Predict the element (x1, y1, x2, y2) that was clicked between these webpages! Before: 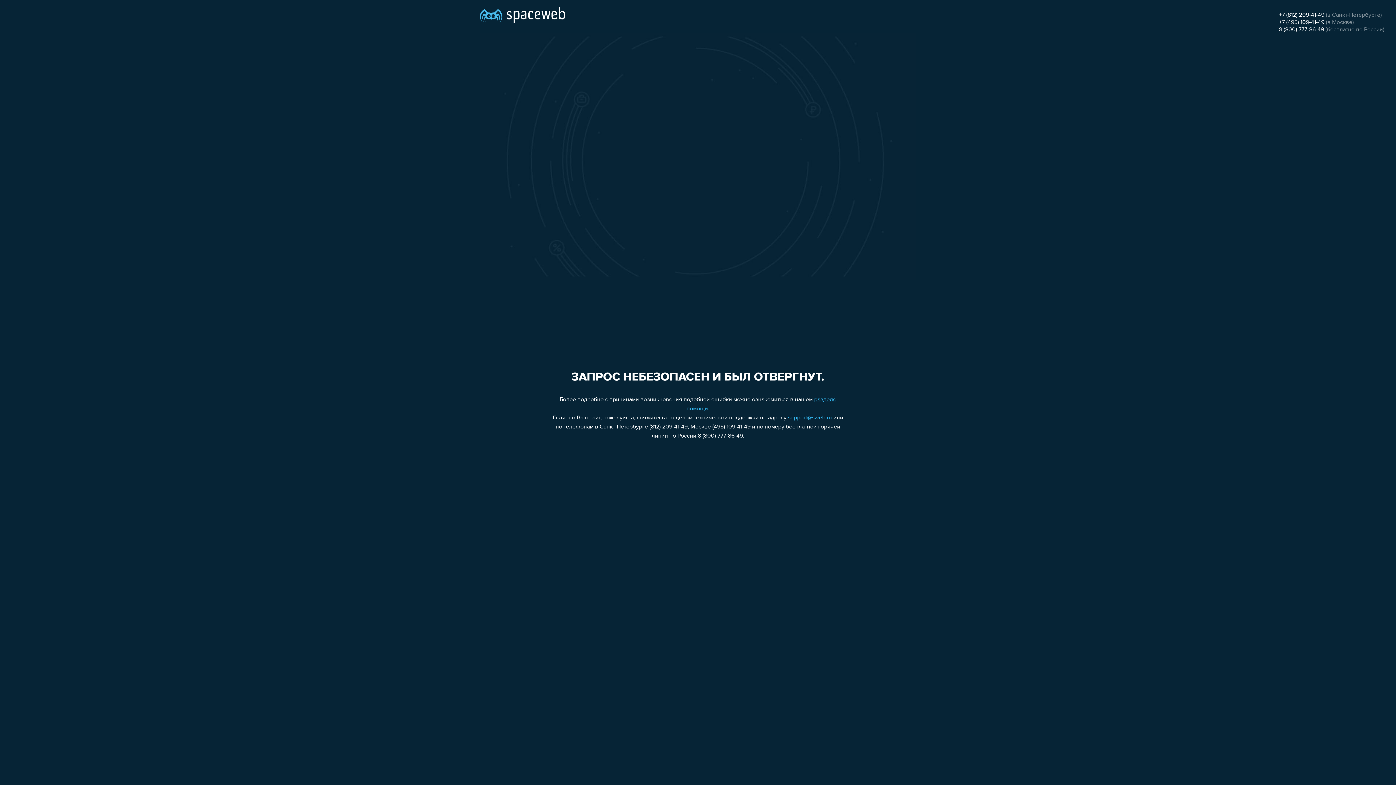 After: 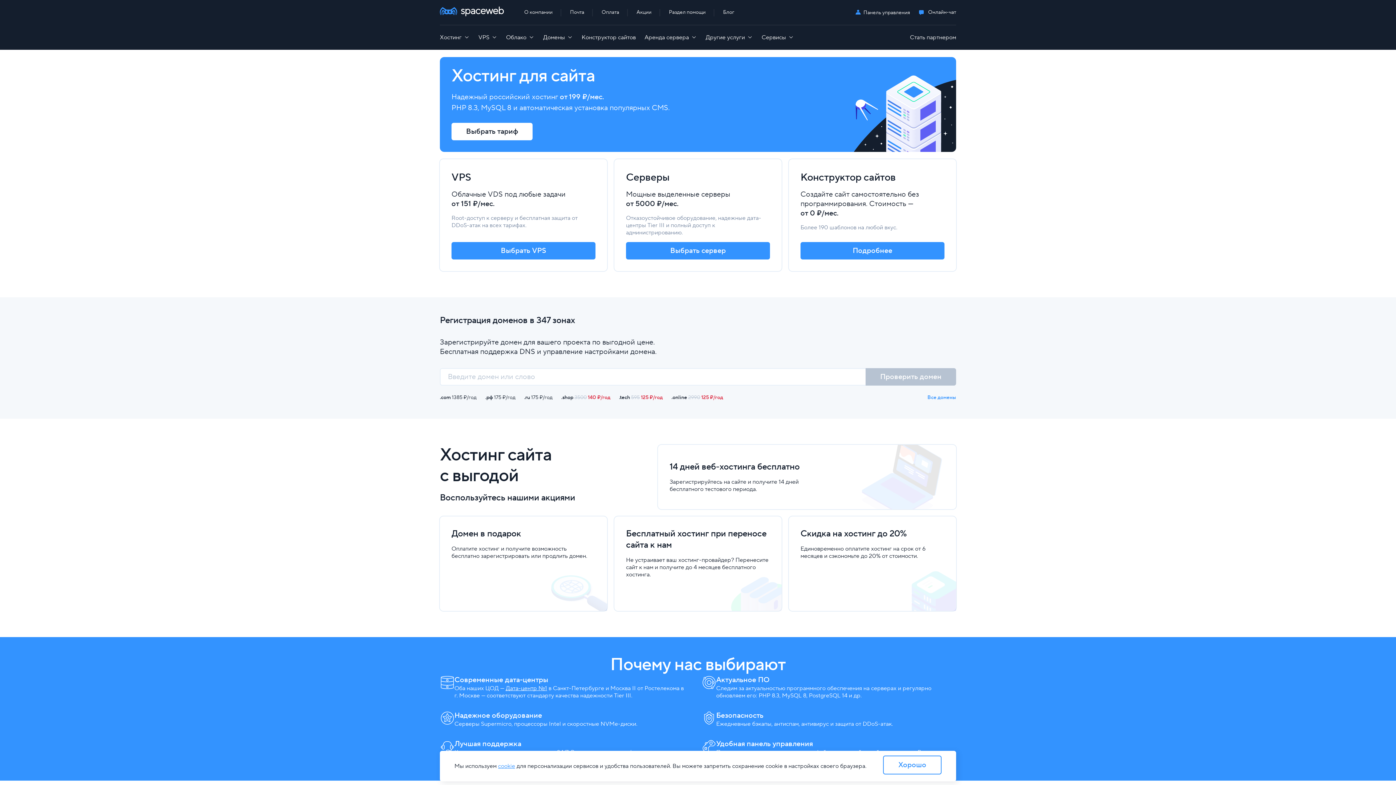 Action: bbox: (480, 0, 565, 25)